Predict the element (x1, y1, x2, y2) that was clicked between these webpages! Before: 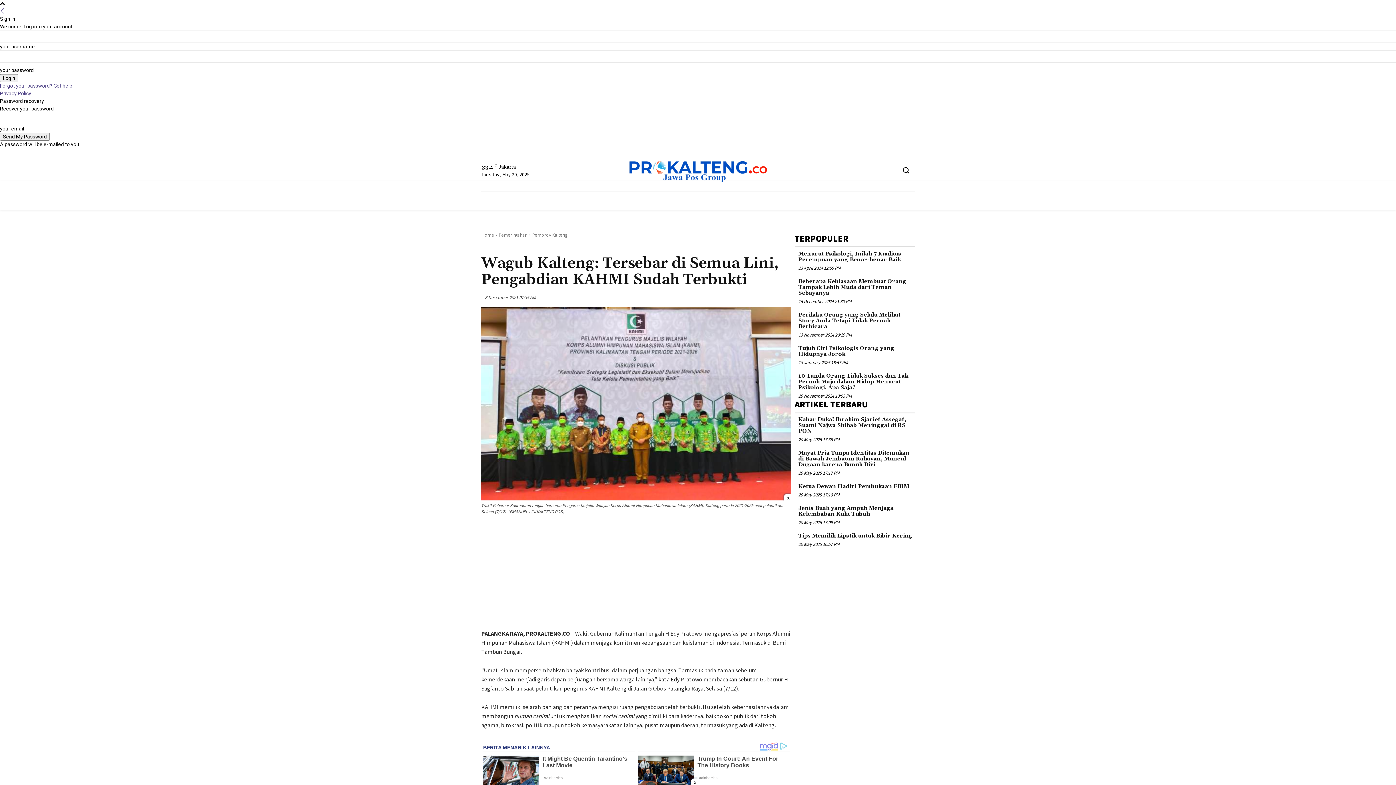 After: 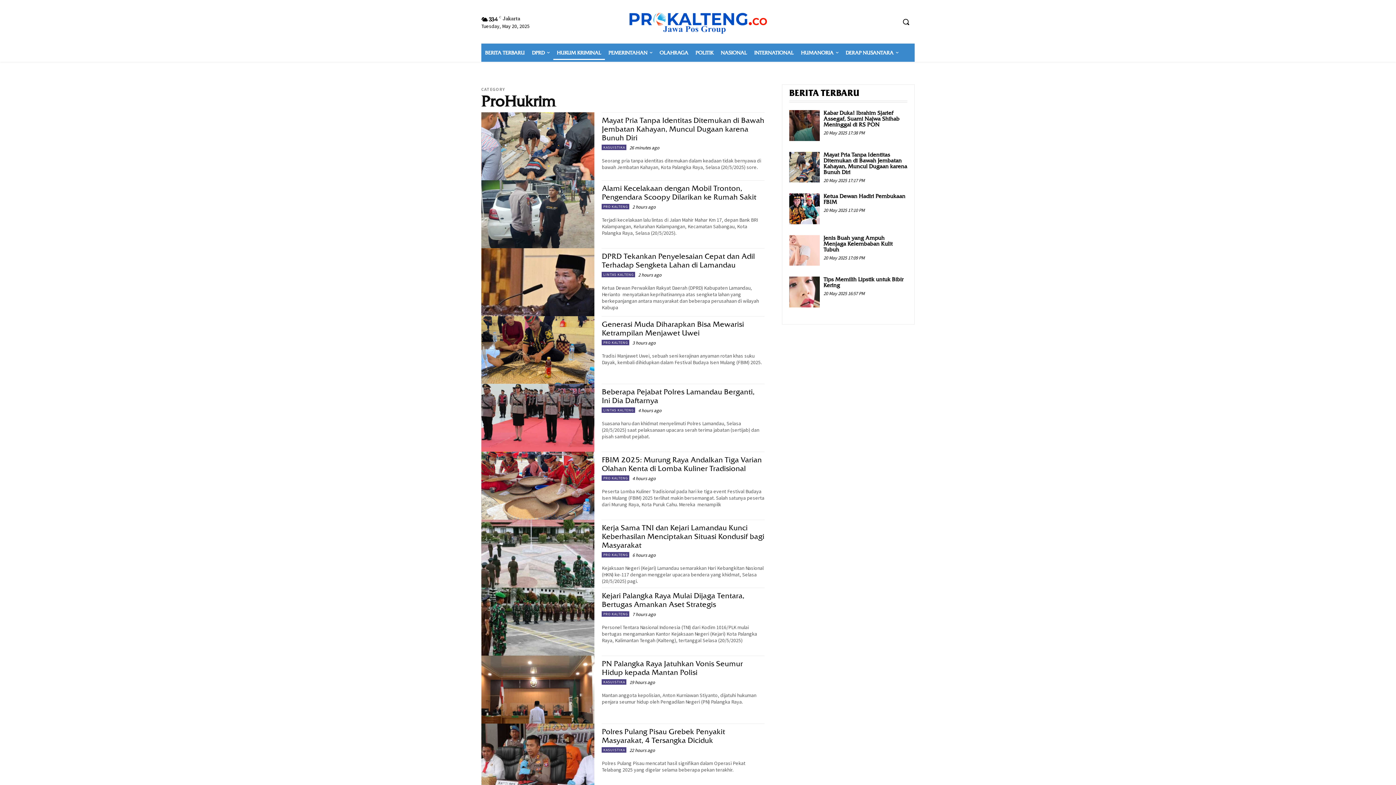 Action: bbox: (553, 192, 604, 210) label: HUKUM KRIMINAL